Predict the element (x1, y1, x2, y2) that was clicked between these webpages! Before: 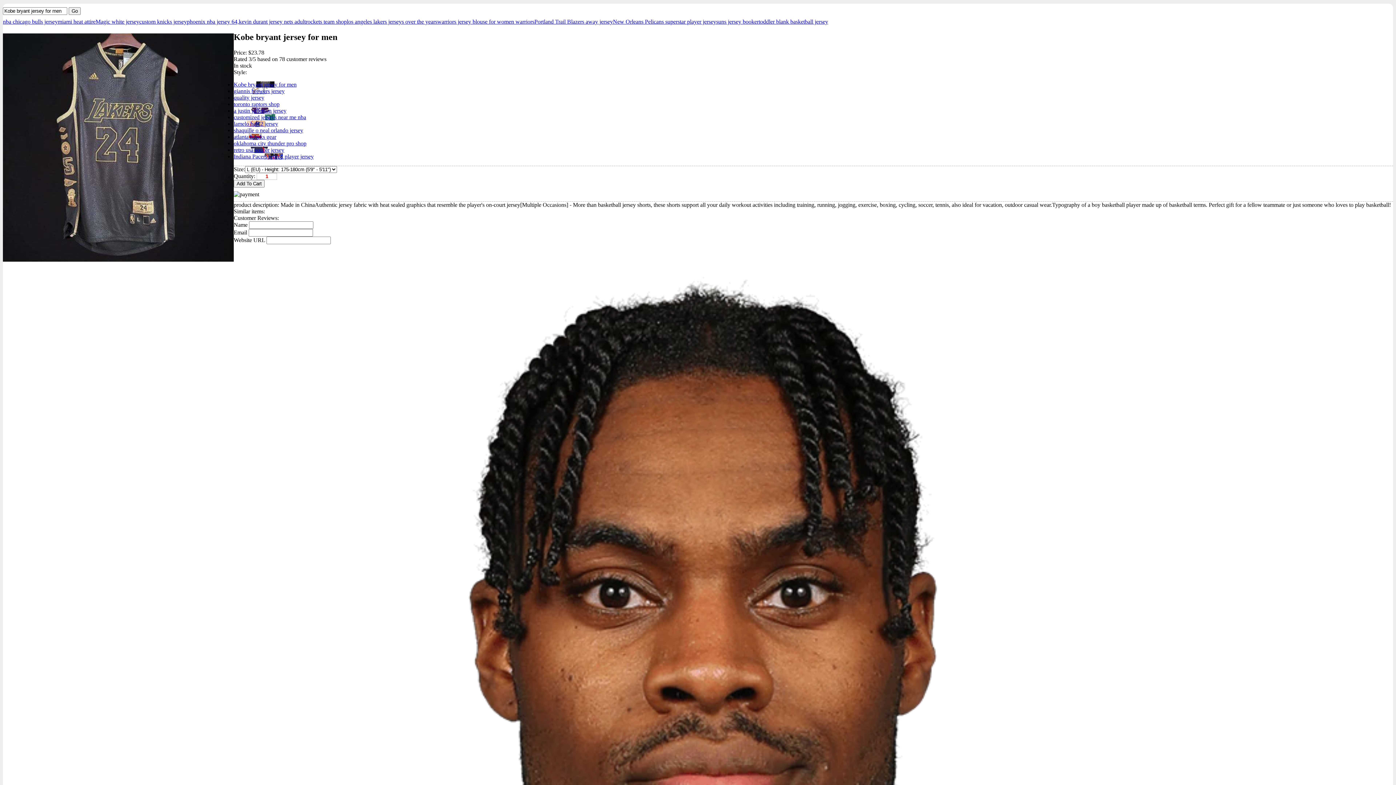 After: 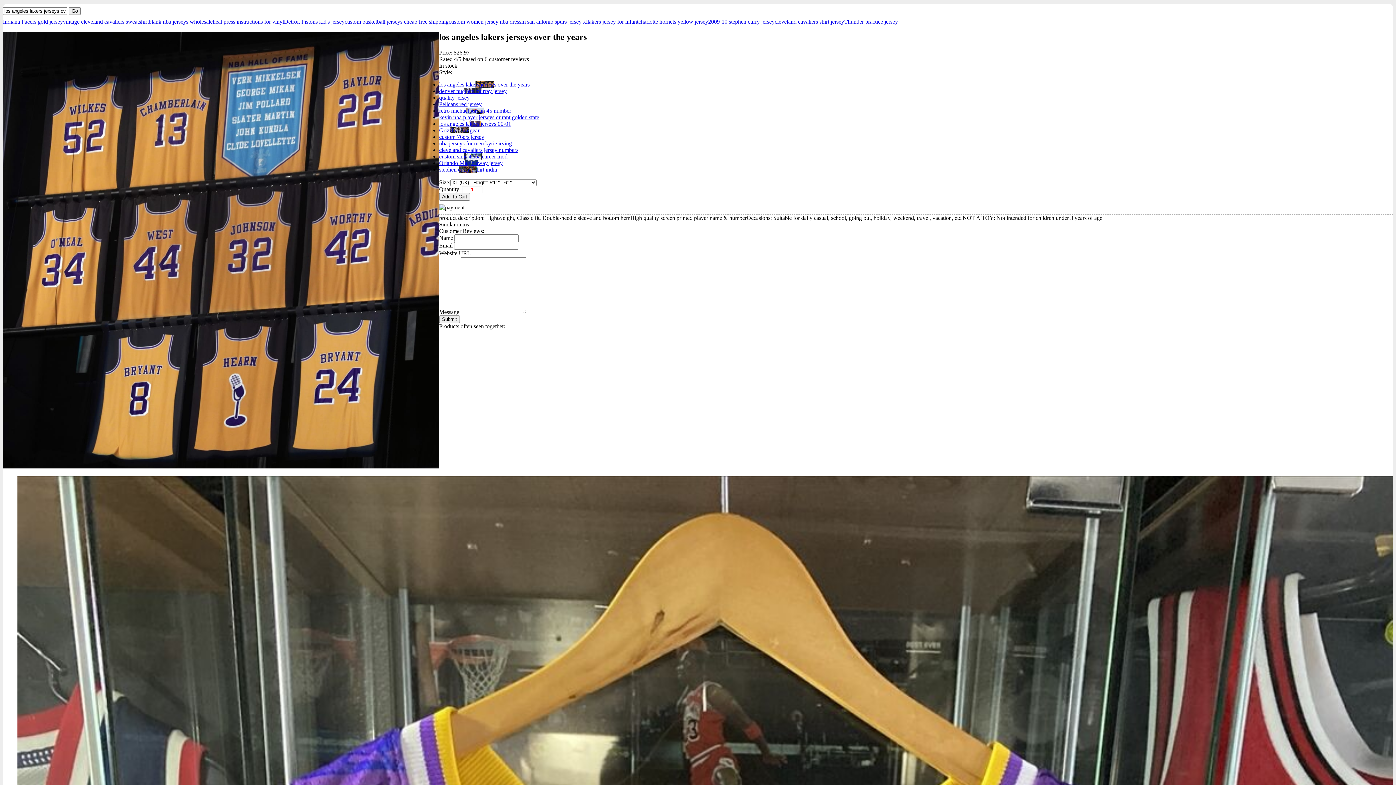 Action: label: ﻿los angeles lakers jerseys over the years bbox: (346, 18, 437, 24)